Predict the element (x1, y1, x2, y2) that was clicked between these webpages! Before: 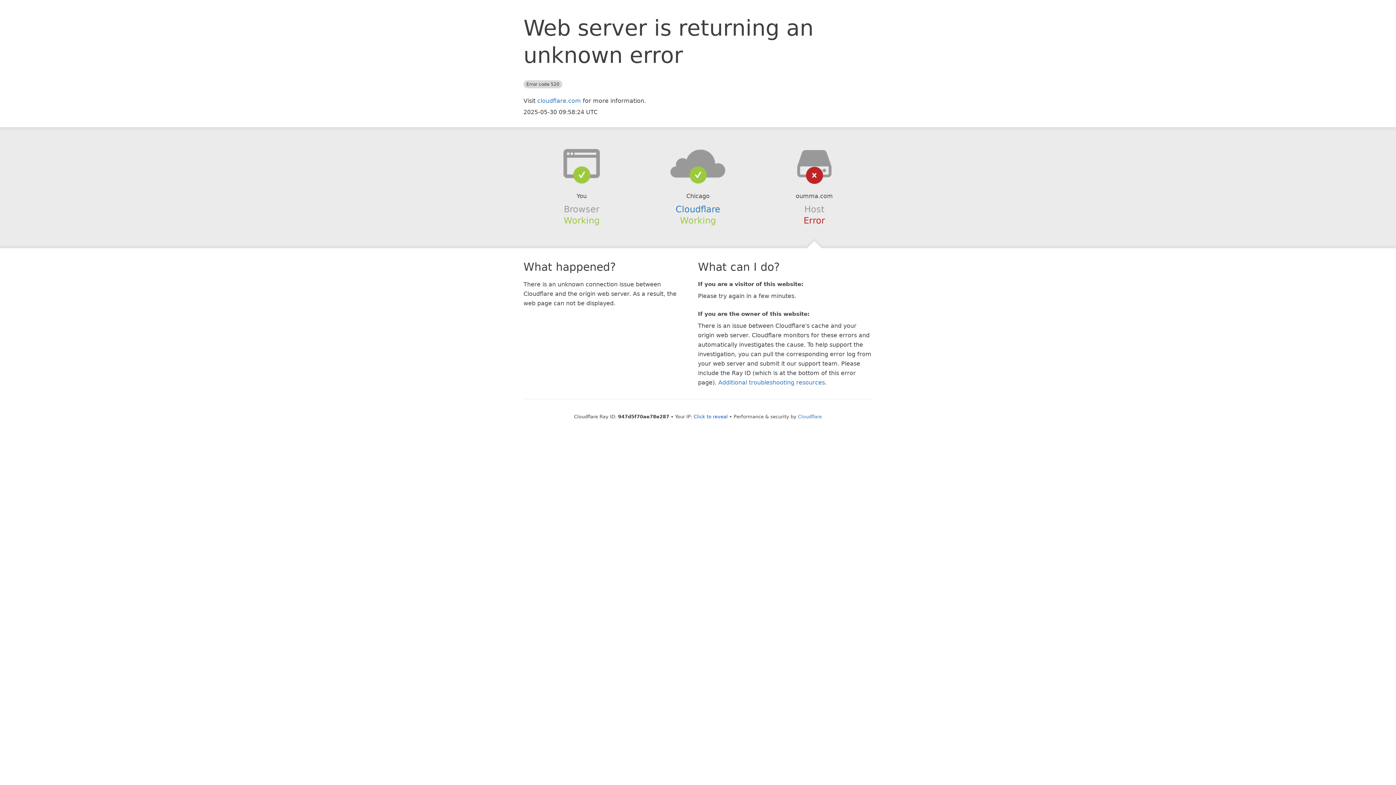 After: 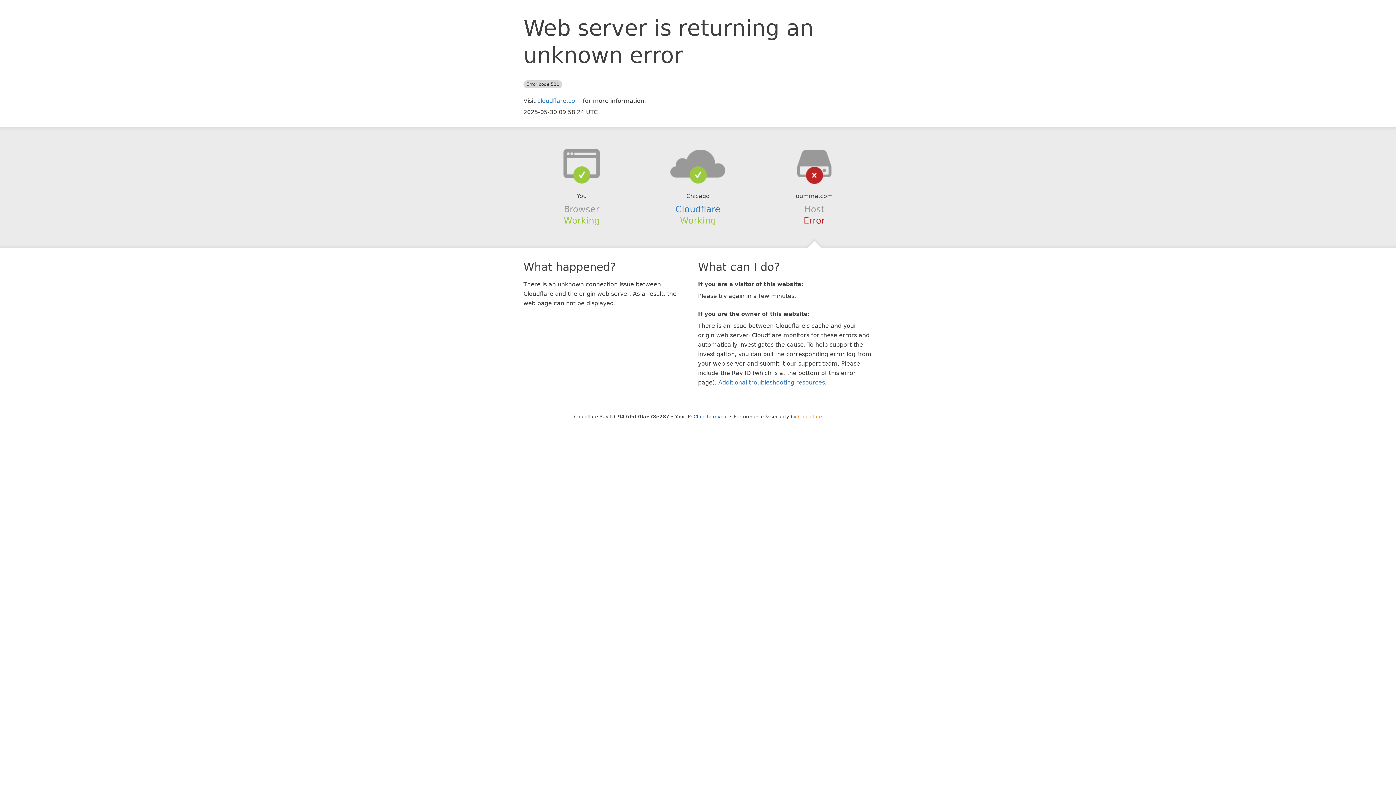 Action: label: Cloudflare bbox: (798, 414, 822, 419)